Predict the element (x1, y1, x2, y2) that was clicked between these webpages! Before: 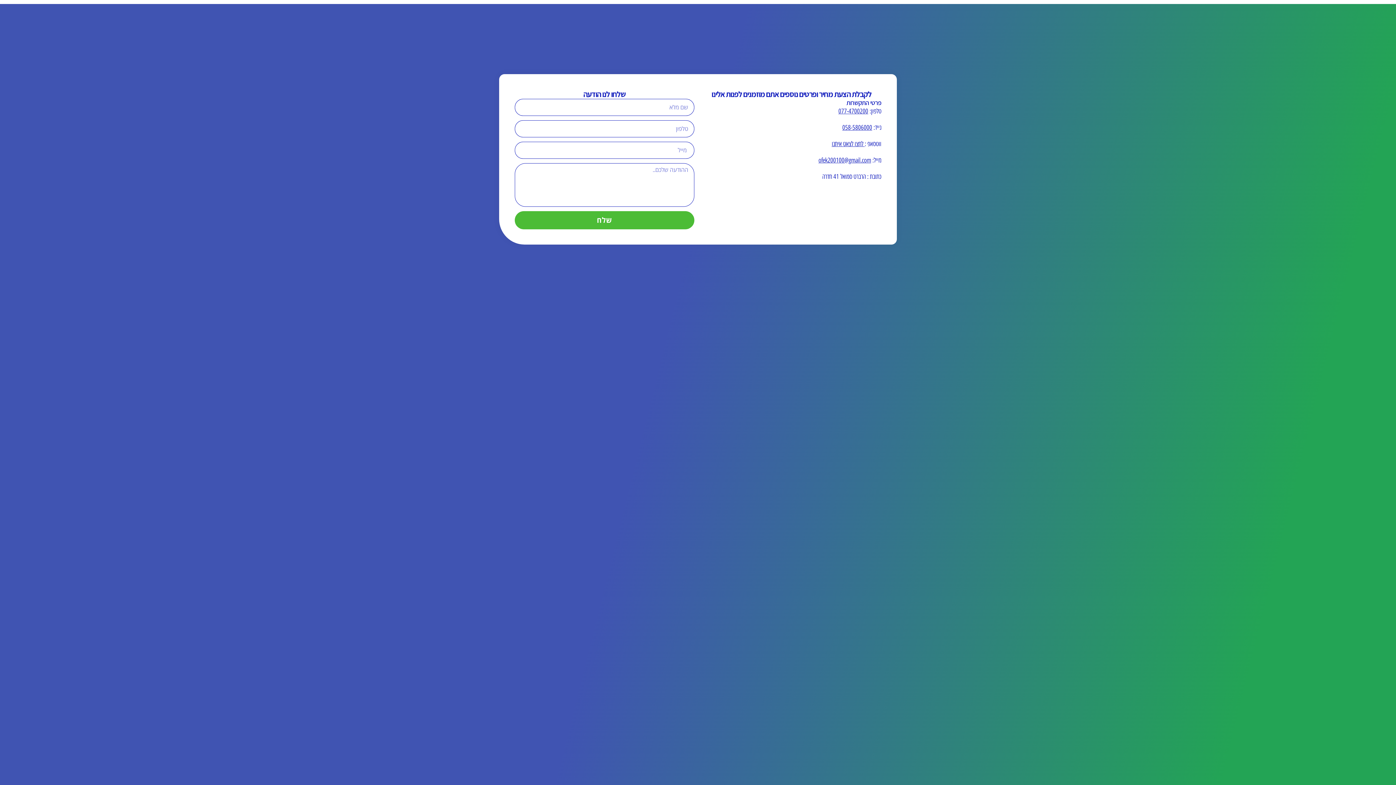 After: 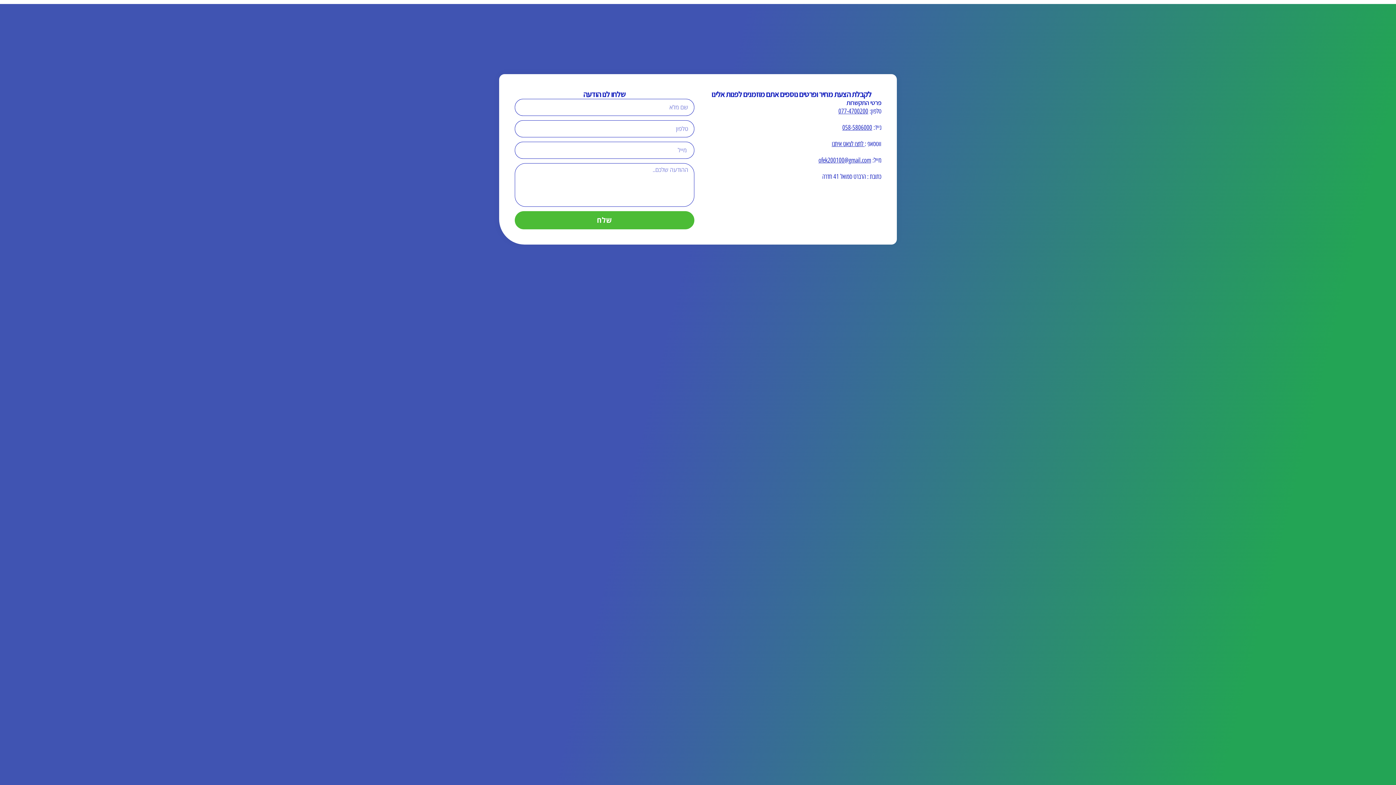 Action: bbox: (838, 107, 868, 115) label: 077-4700200